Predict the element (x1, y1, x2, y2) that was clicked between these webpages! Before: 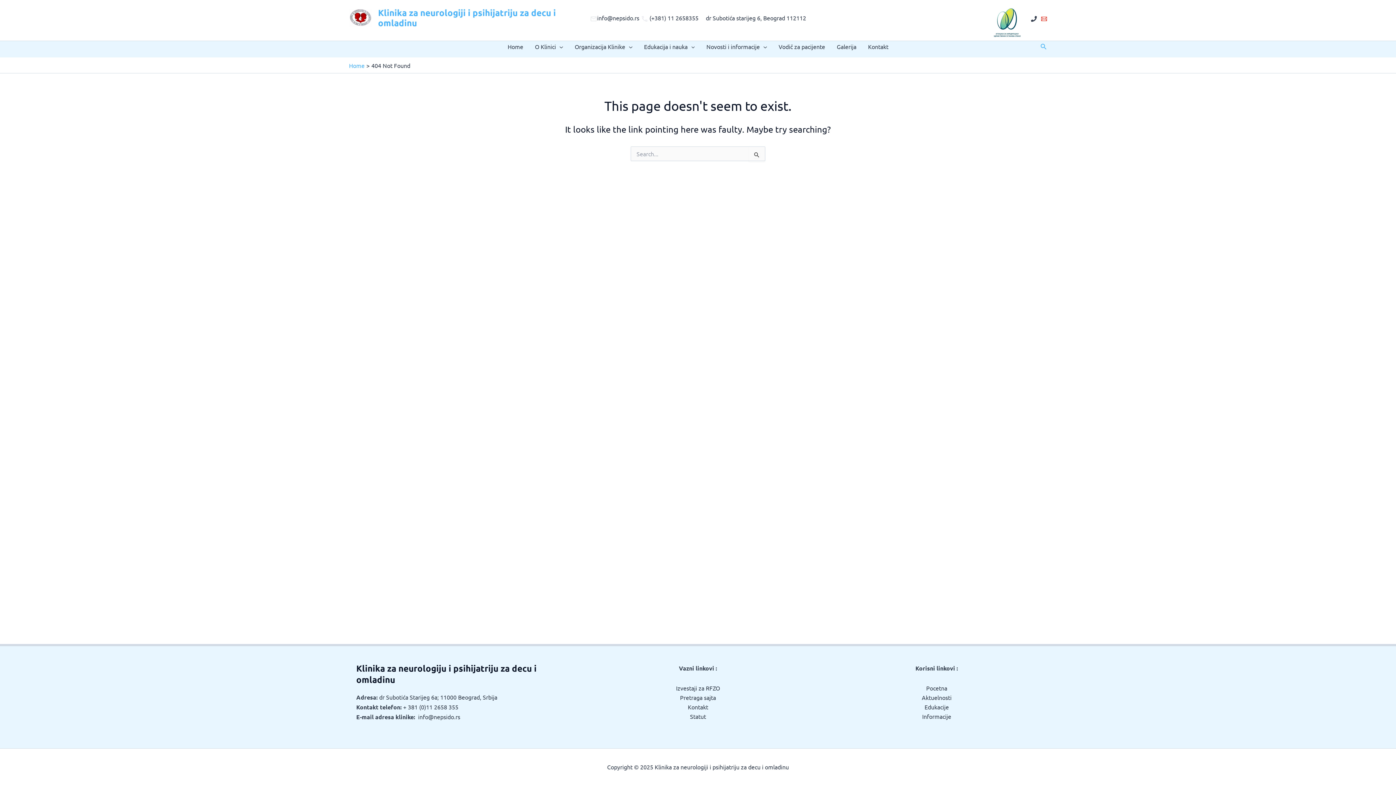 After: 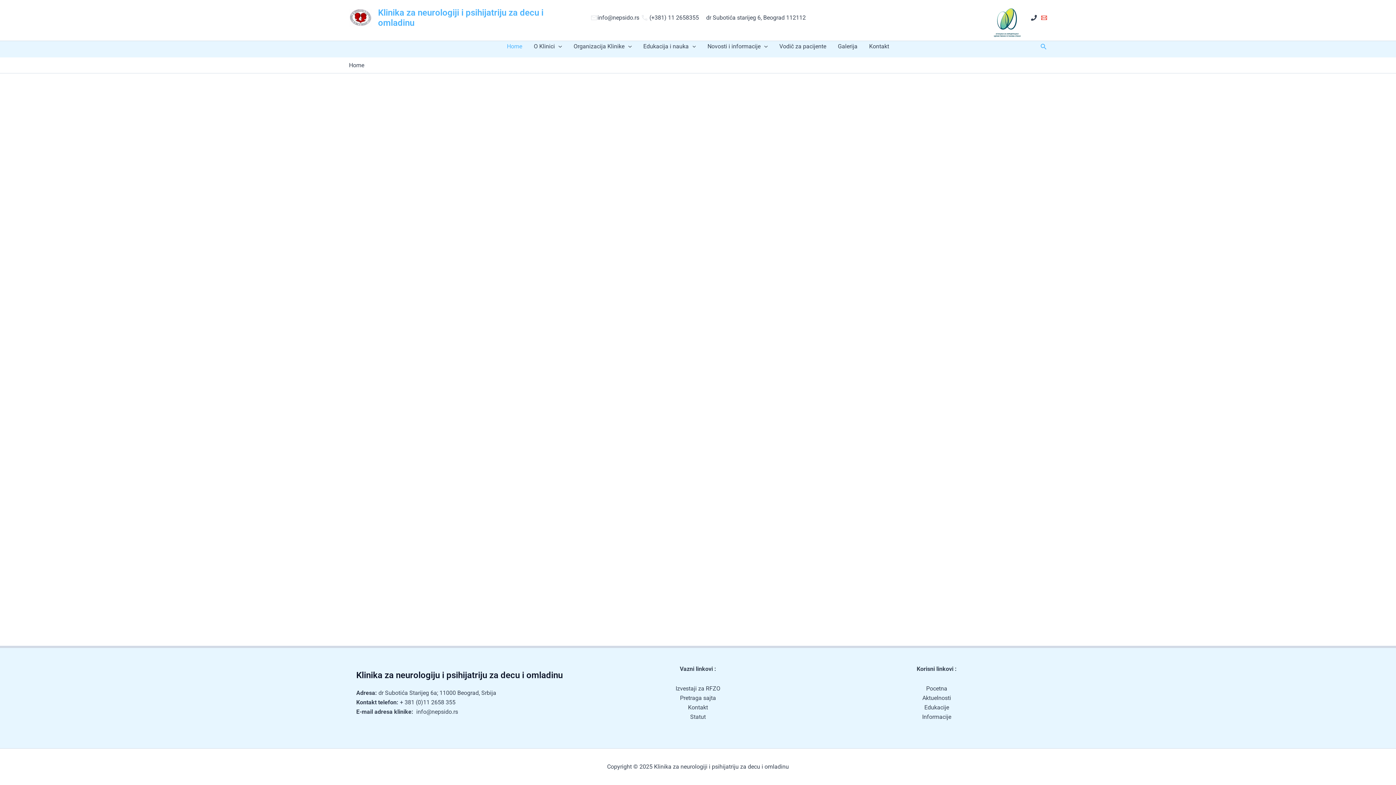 Action: bbox: (349, 61, 364, 69) label: Home